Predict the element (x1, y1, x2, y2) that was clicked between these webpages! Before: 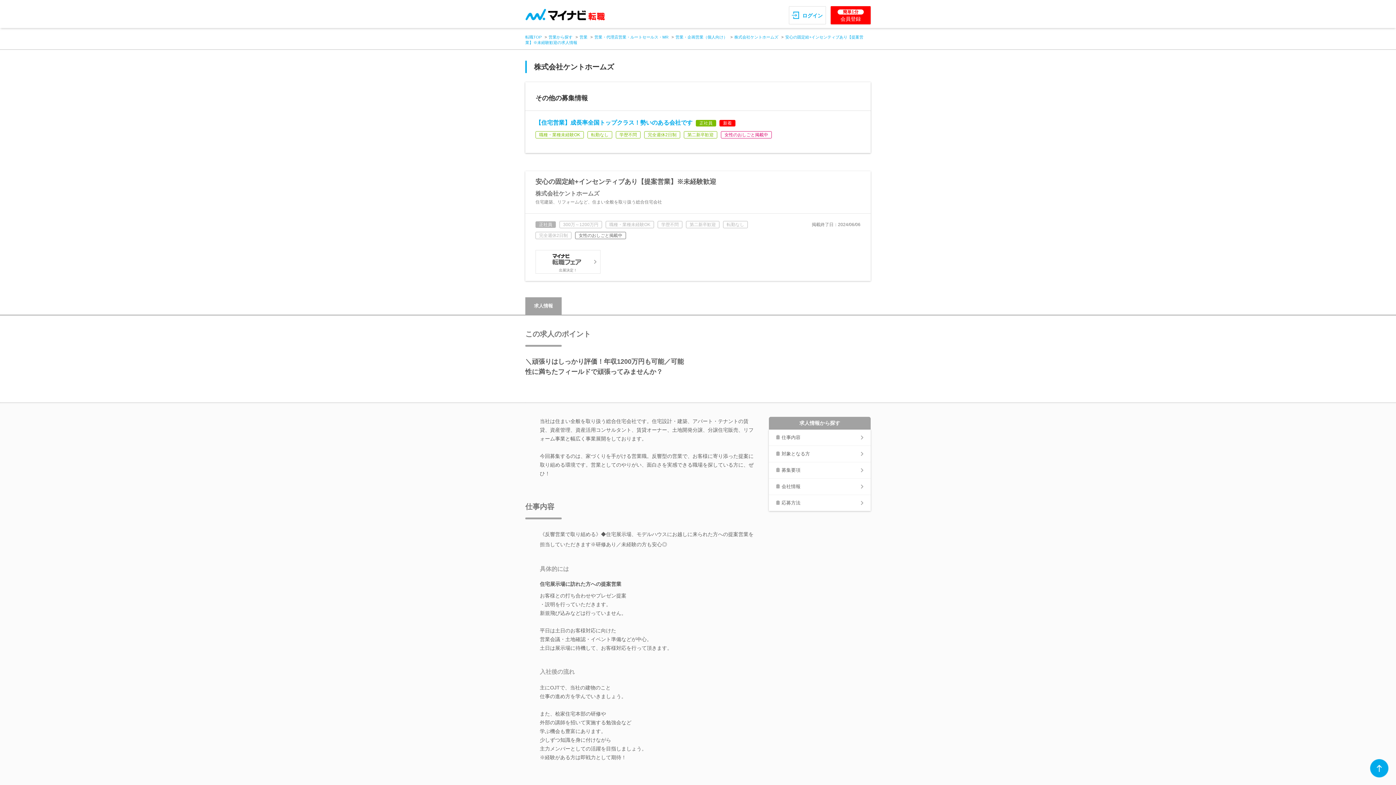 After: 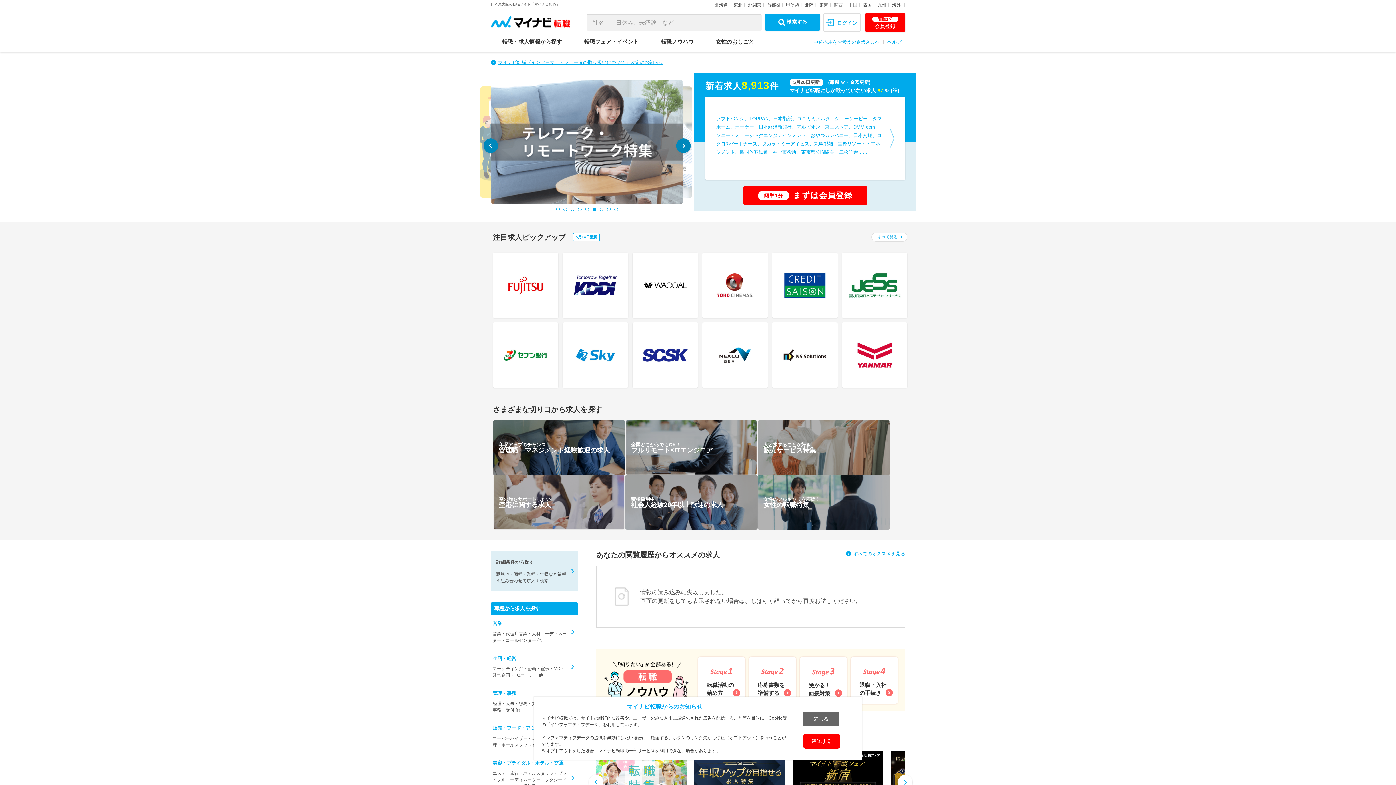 Action: bbox: (525, 17, 605, 21)